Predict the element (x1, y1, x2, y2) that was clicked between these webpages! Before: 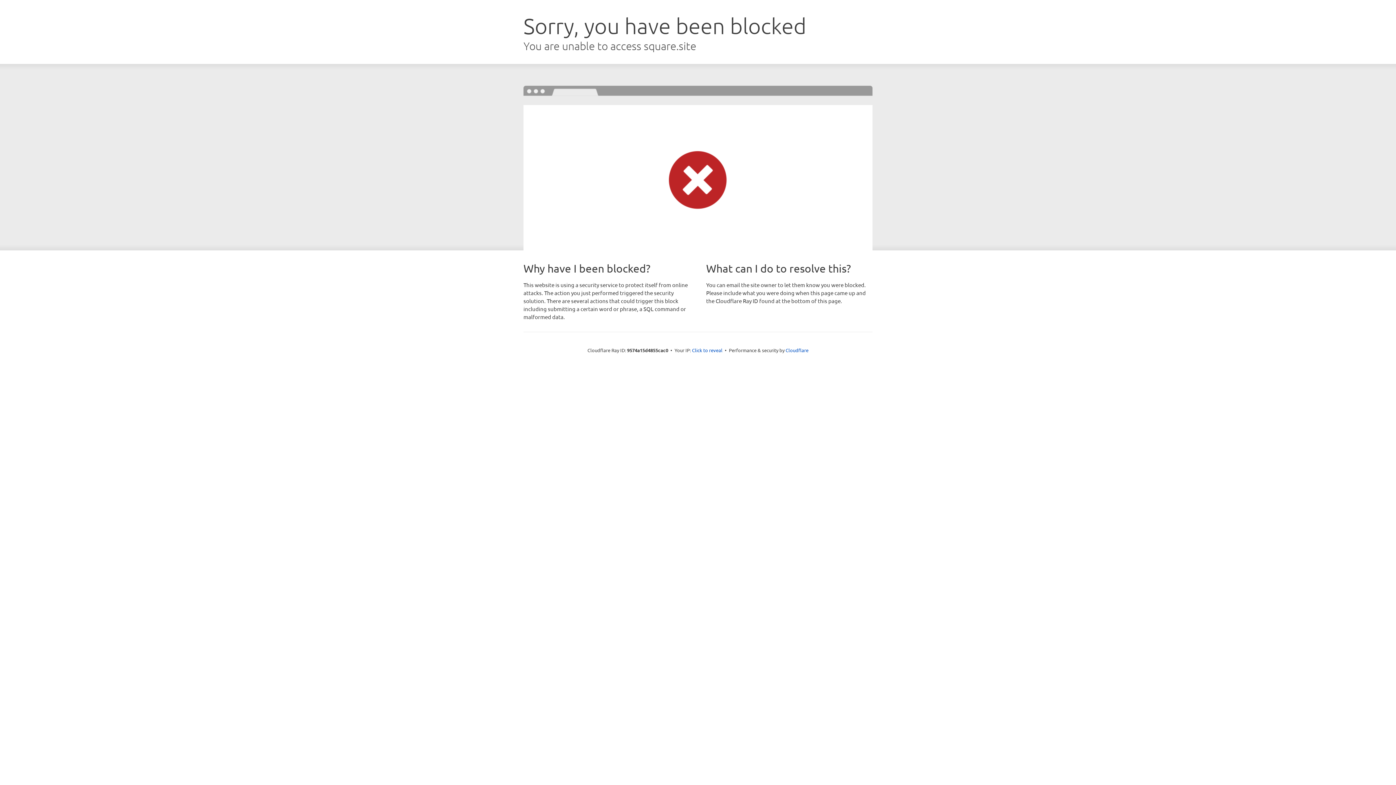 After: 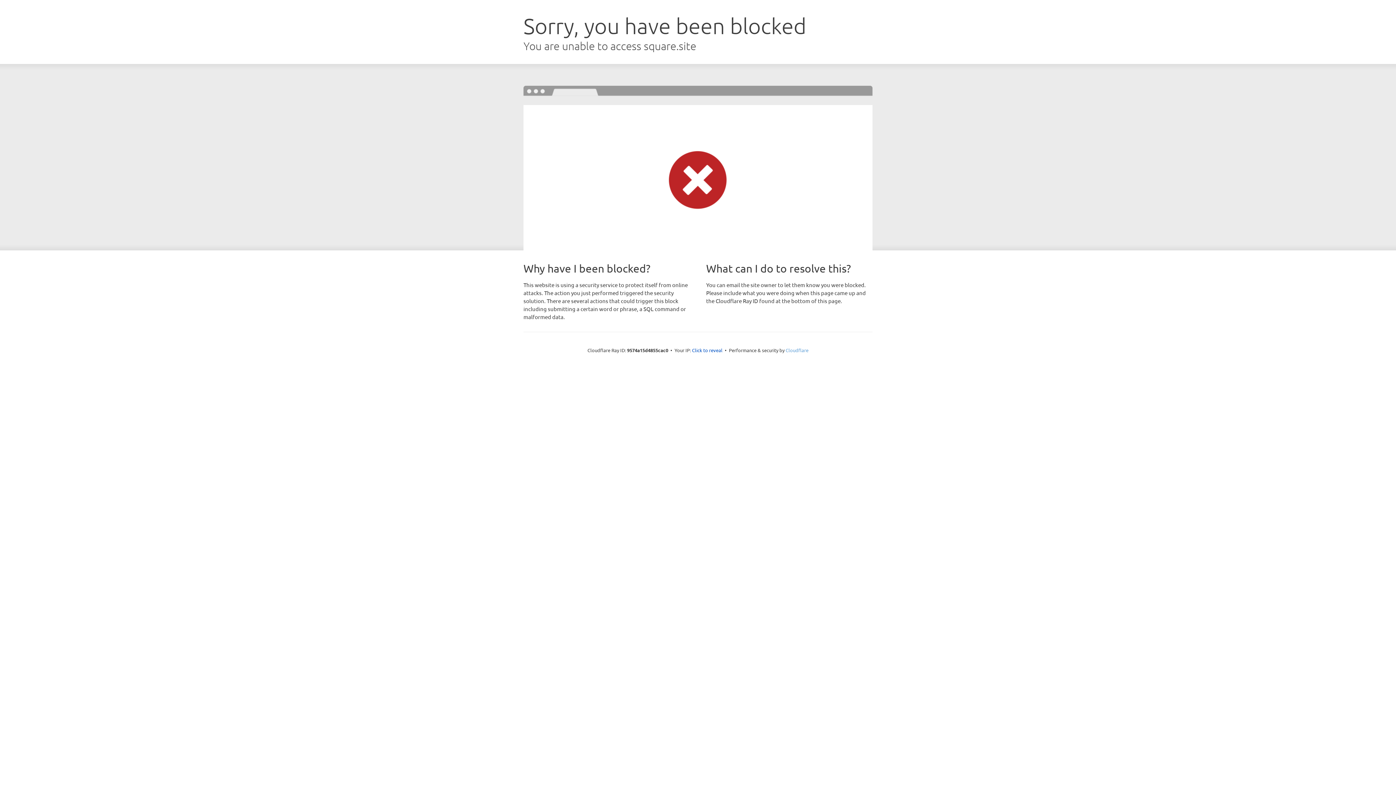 Action: label: Cloudflare bbox: (785, 347, 808, 353)